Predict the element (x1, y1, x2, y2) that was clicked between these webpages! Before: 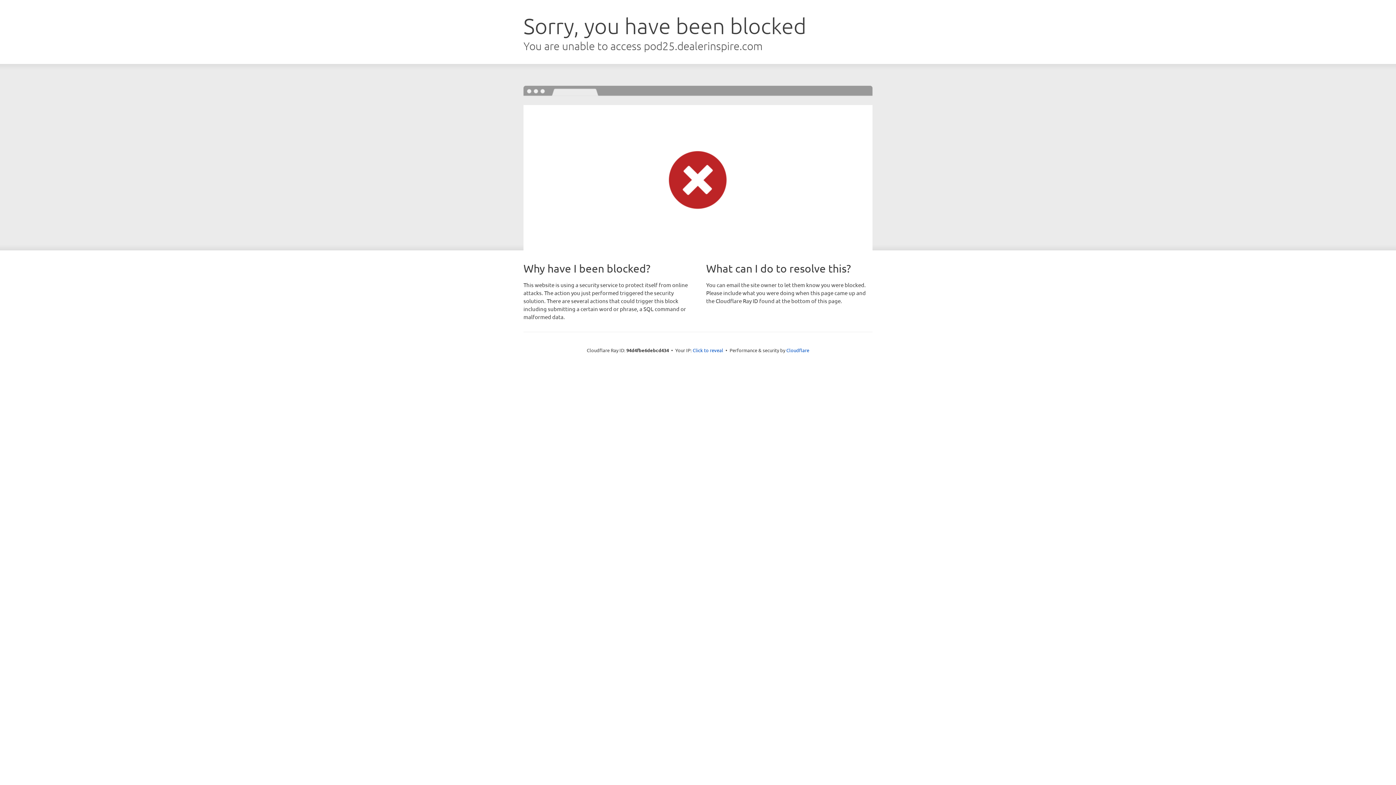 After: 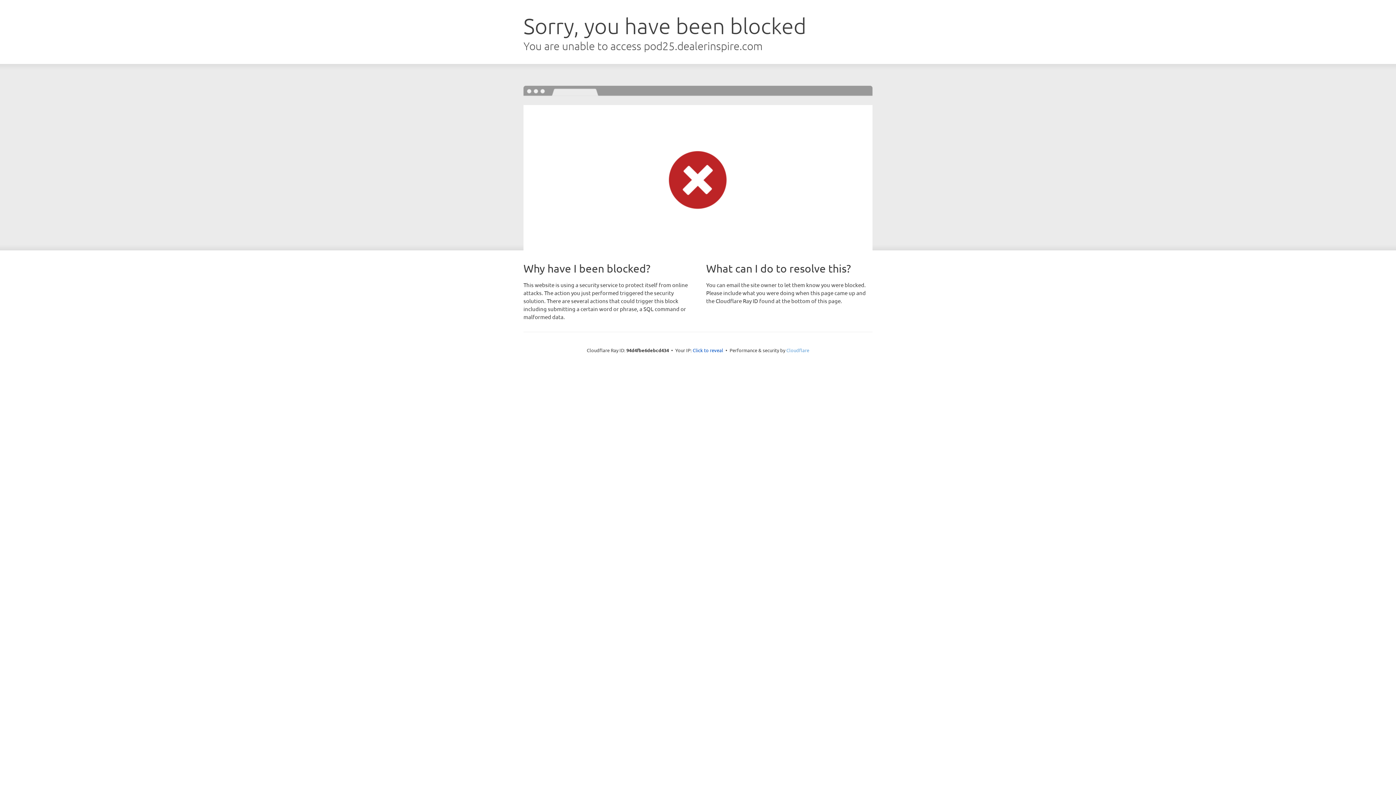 Action: label: Cloudflare bbox: (786, 347, 809, 353)